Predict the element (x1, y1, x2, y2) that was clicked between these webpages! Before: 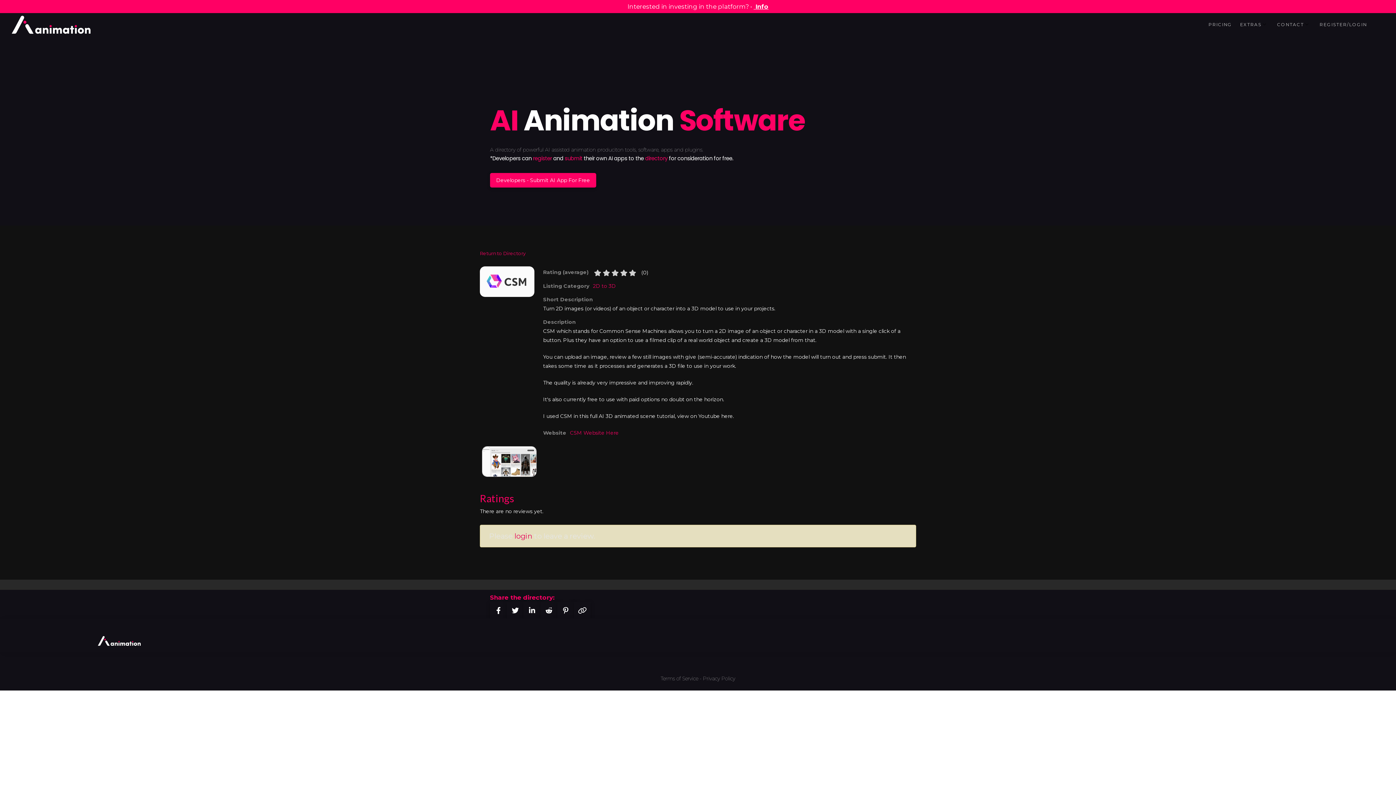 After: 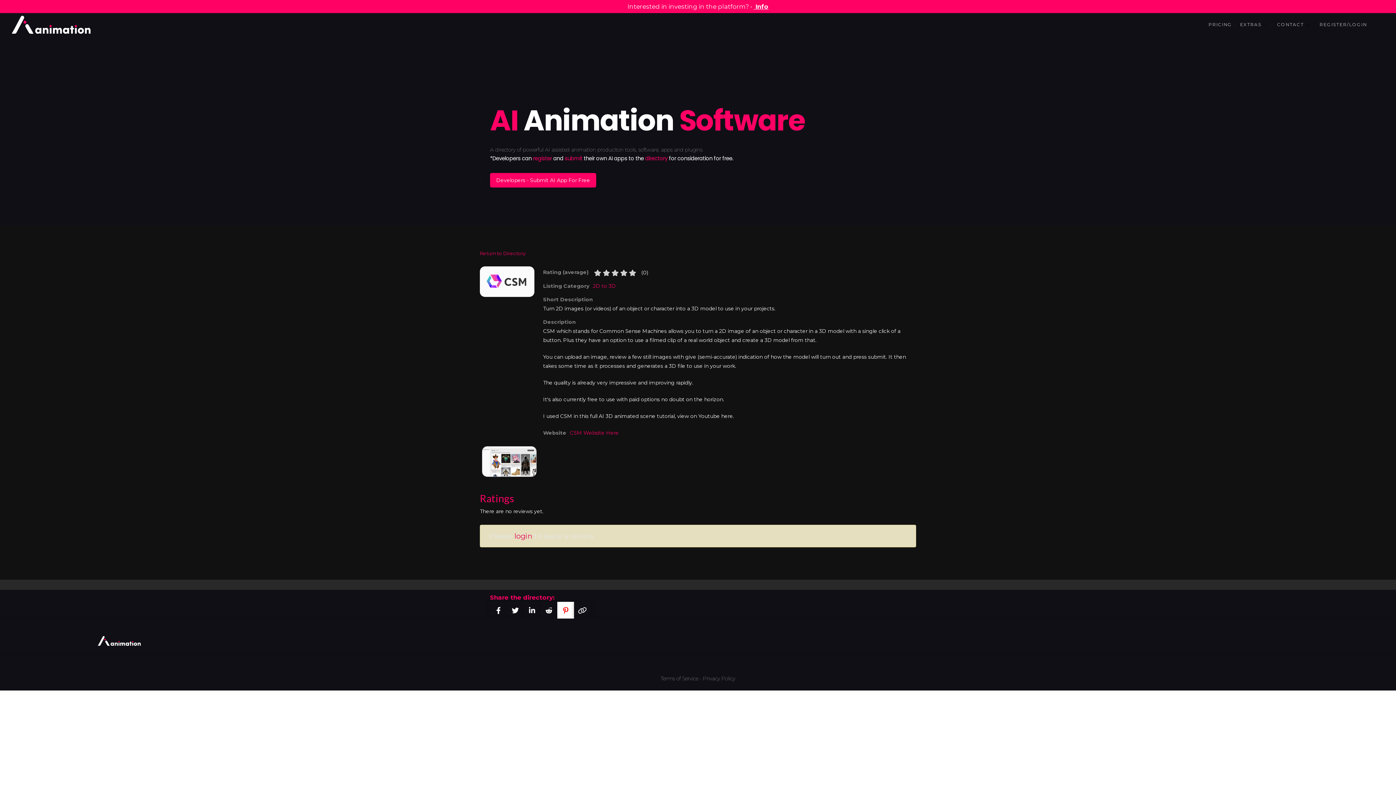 Action: bbox: (557, 602, 574, 618)